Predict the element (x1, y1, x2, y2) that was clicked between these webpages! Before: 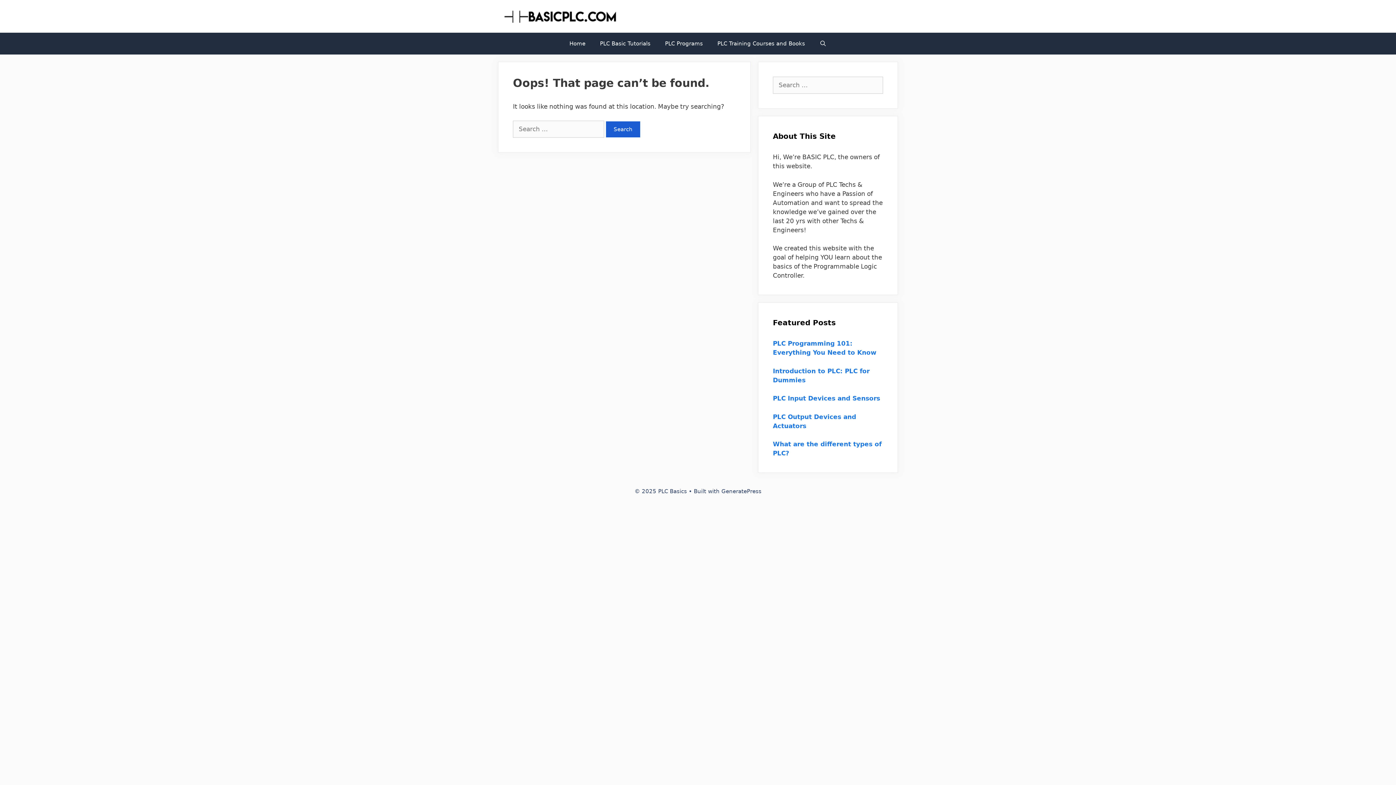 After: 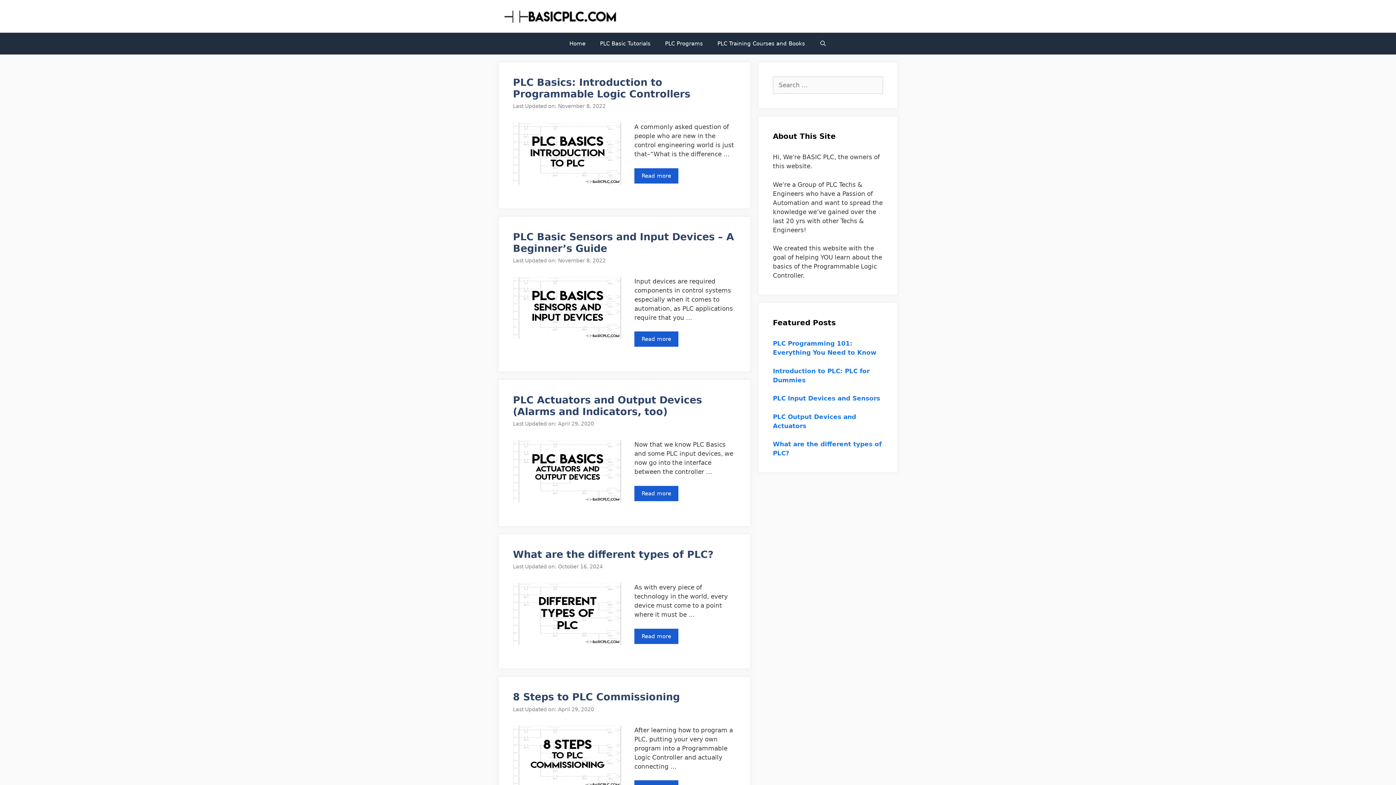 Action: bbox: (498, 12, 625, 19)